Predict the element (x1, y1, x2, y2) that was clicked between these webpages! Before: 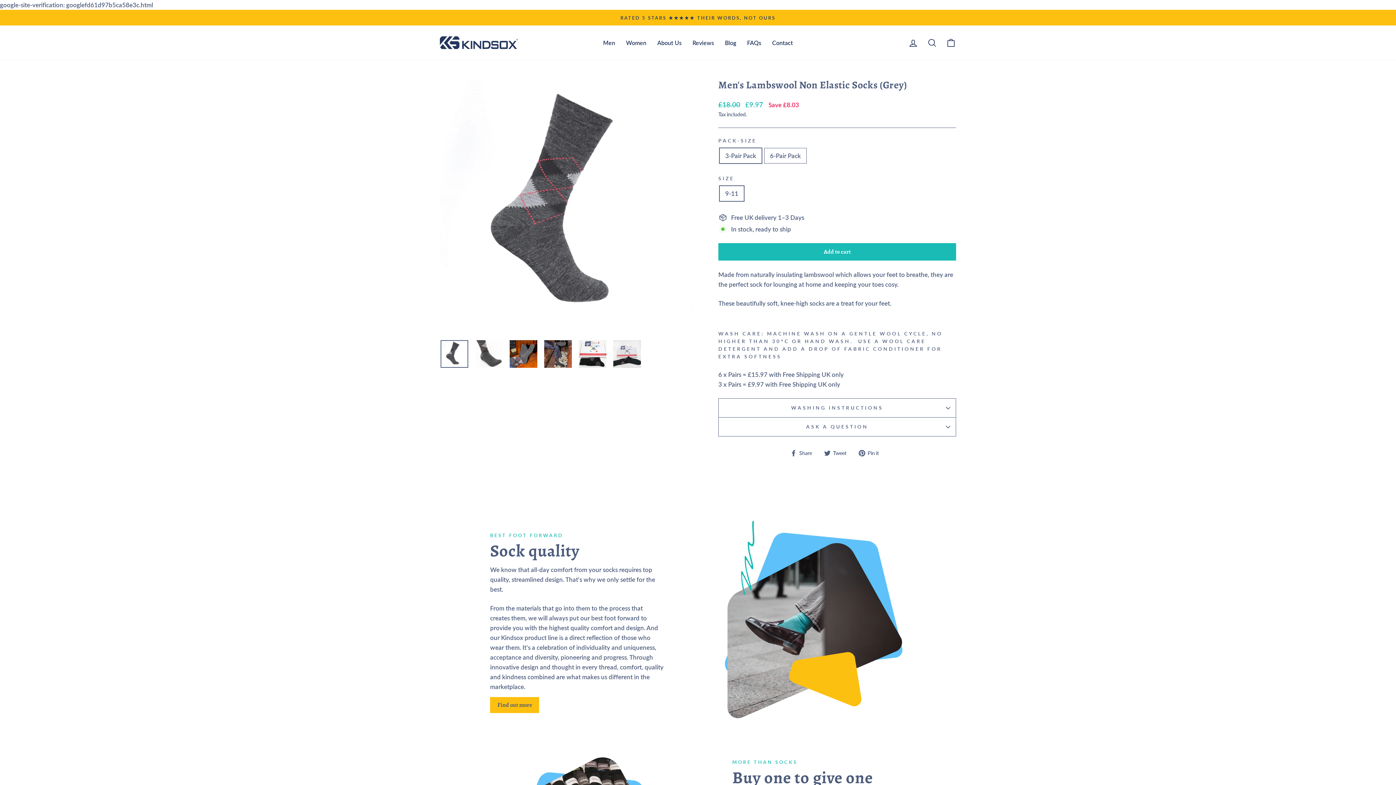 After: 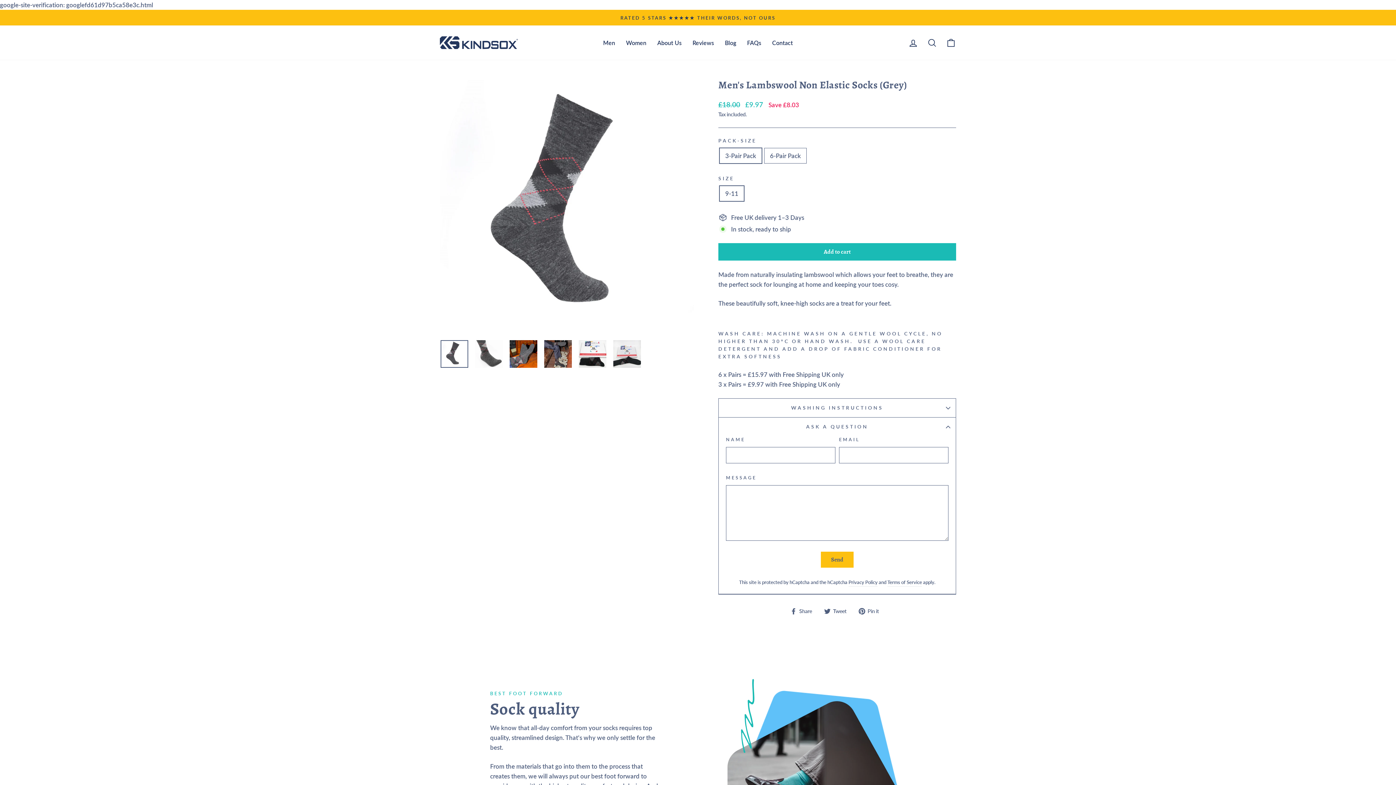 Action: bbox: (718, 417, 956, 436) label: ASK A QUESTION